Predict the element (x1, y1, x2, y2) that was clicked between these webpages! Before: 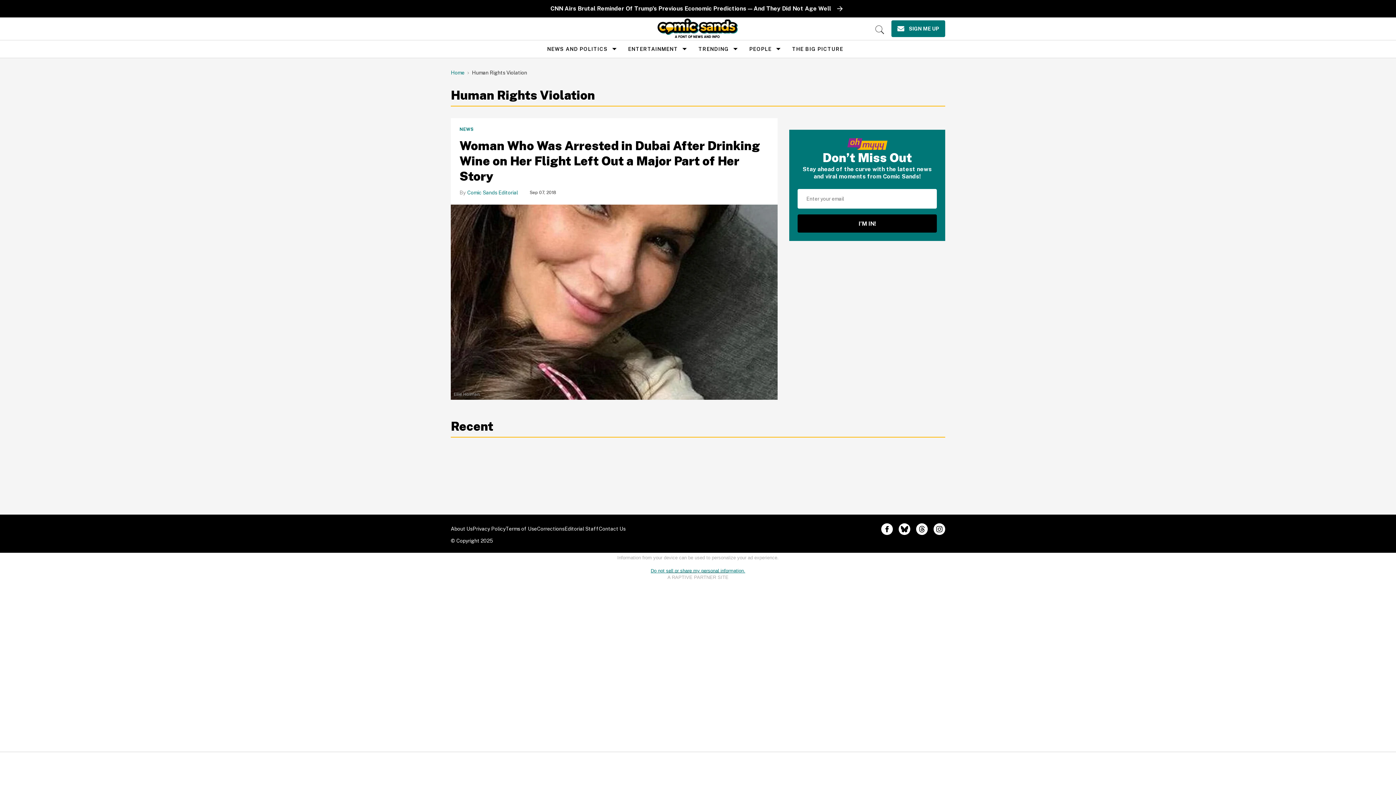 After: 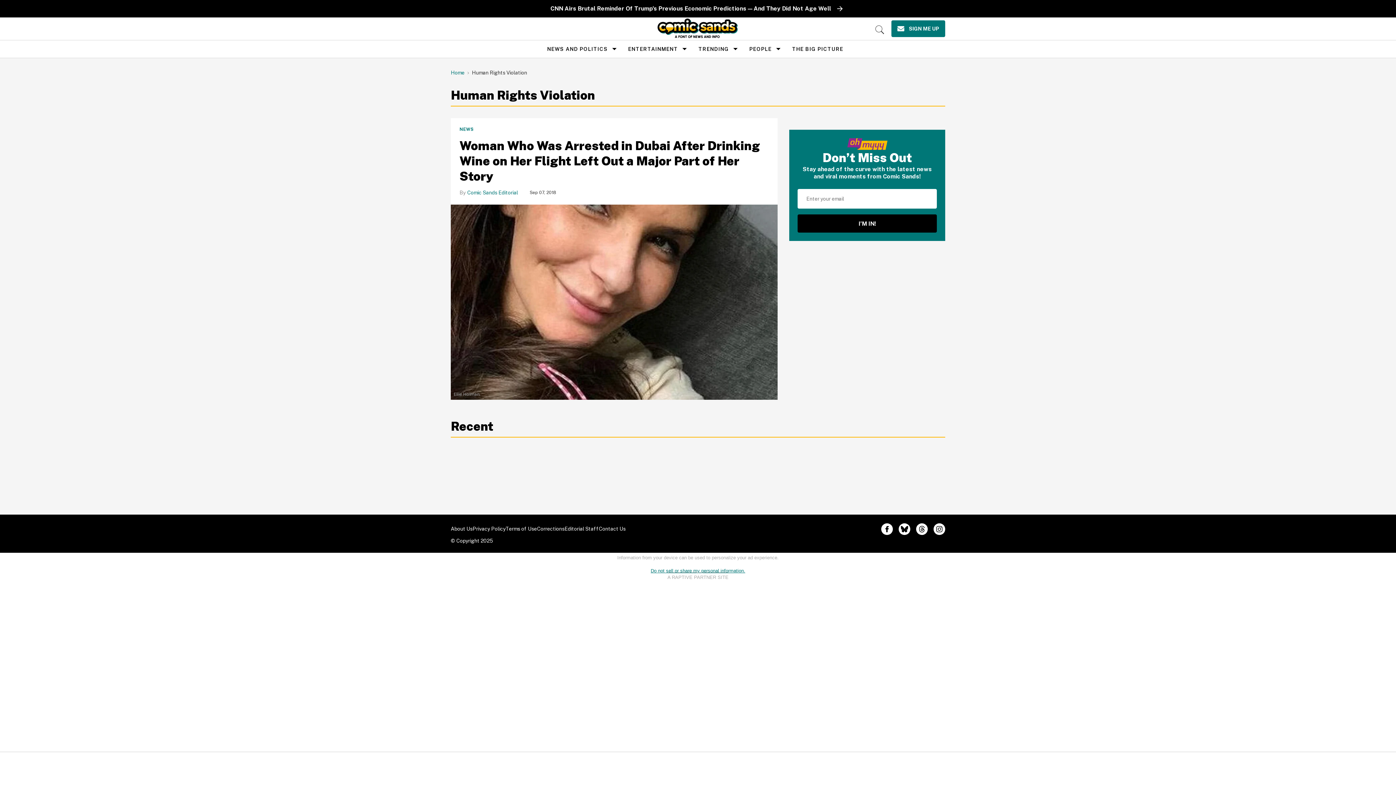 Action: bbox: (898, 523, 910, 535) label: Open twitter